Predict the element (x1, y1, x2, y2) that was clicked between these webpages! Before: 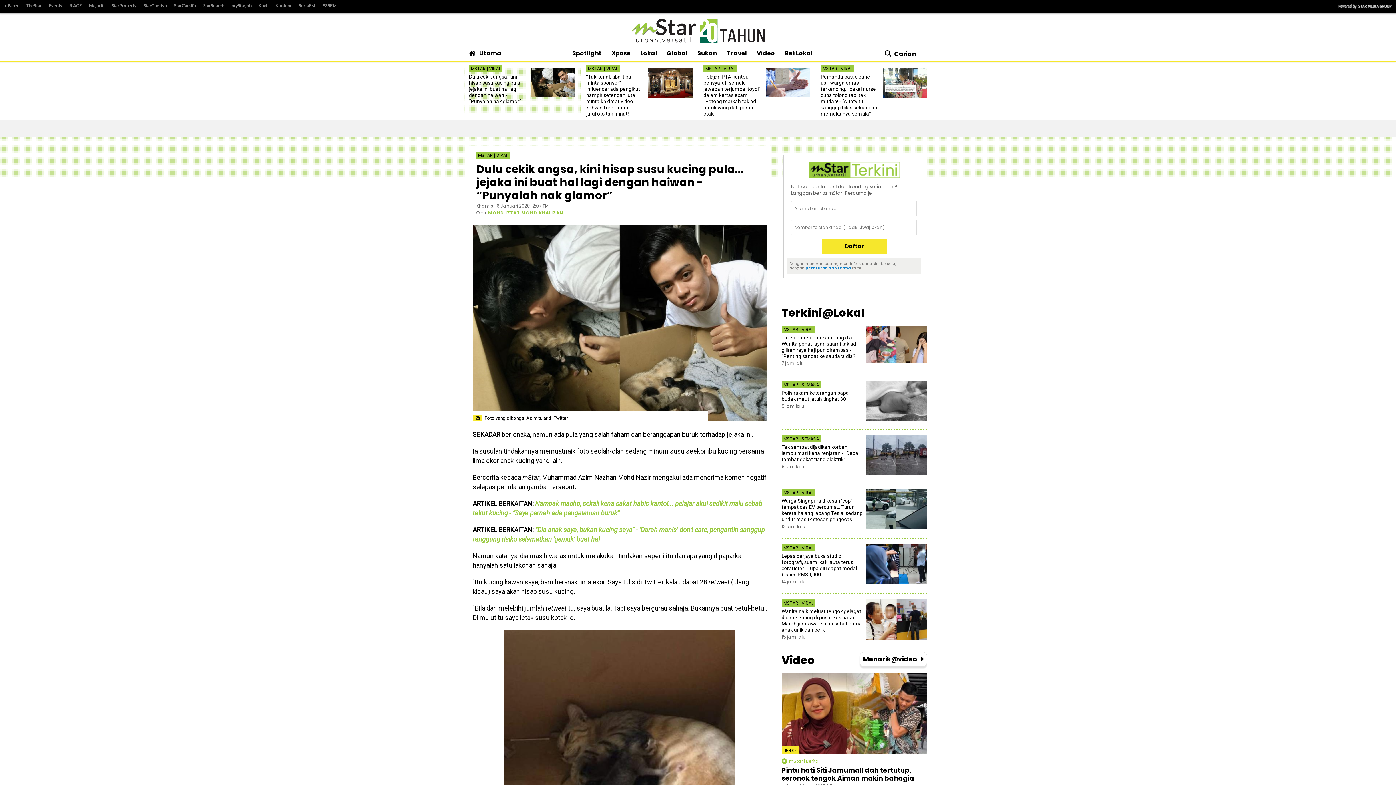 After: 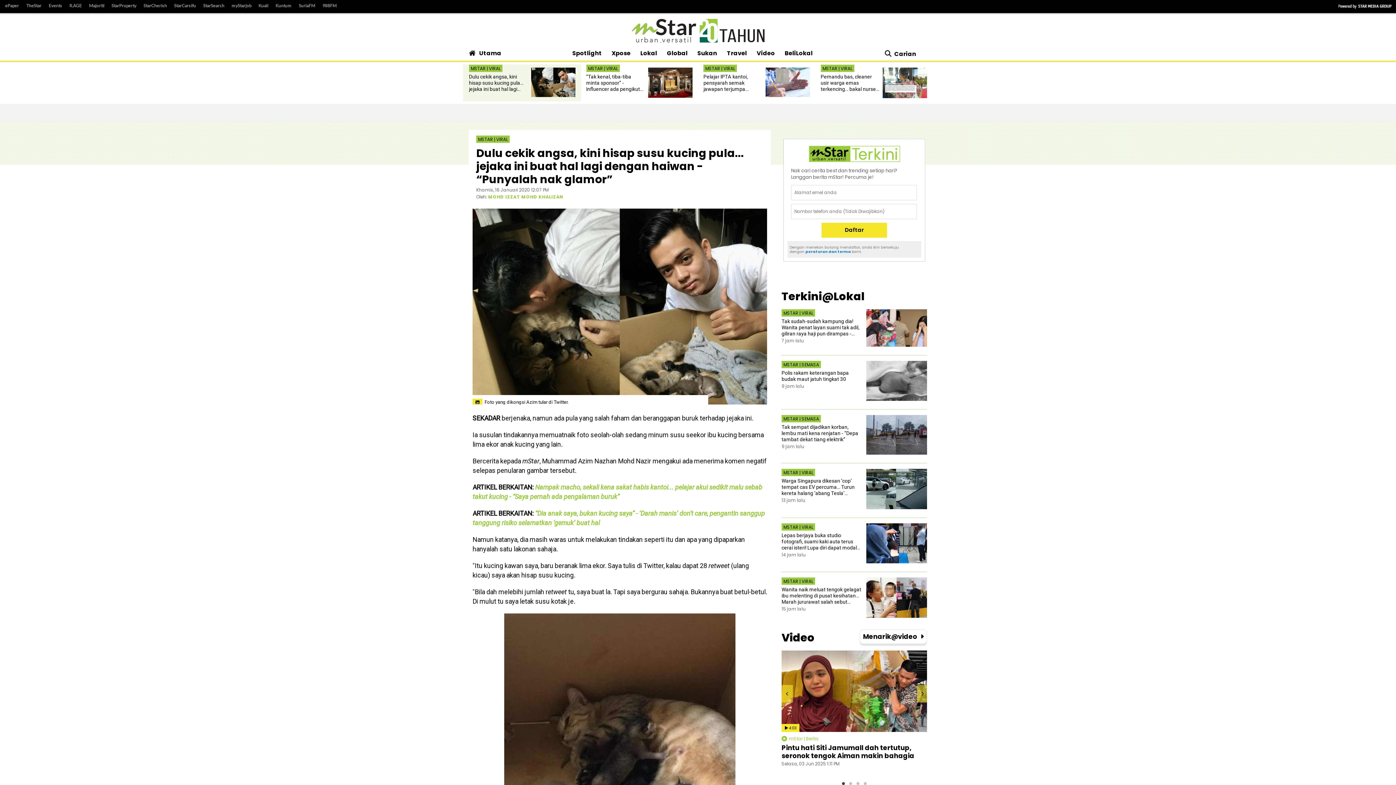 Action: bbox: (469, 73, 523, 104) label: Dulu cekik angsa, kini hisap susu kucing pula... jejaka ini buat hal lagi dengan haiwan - “Punyalah nak glamor”